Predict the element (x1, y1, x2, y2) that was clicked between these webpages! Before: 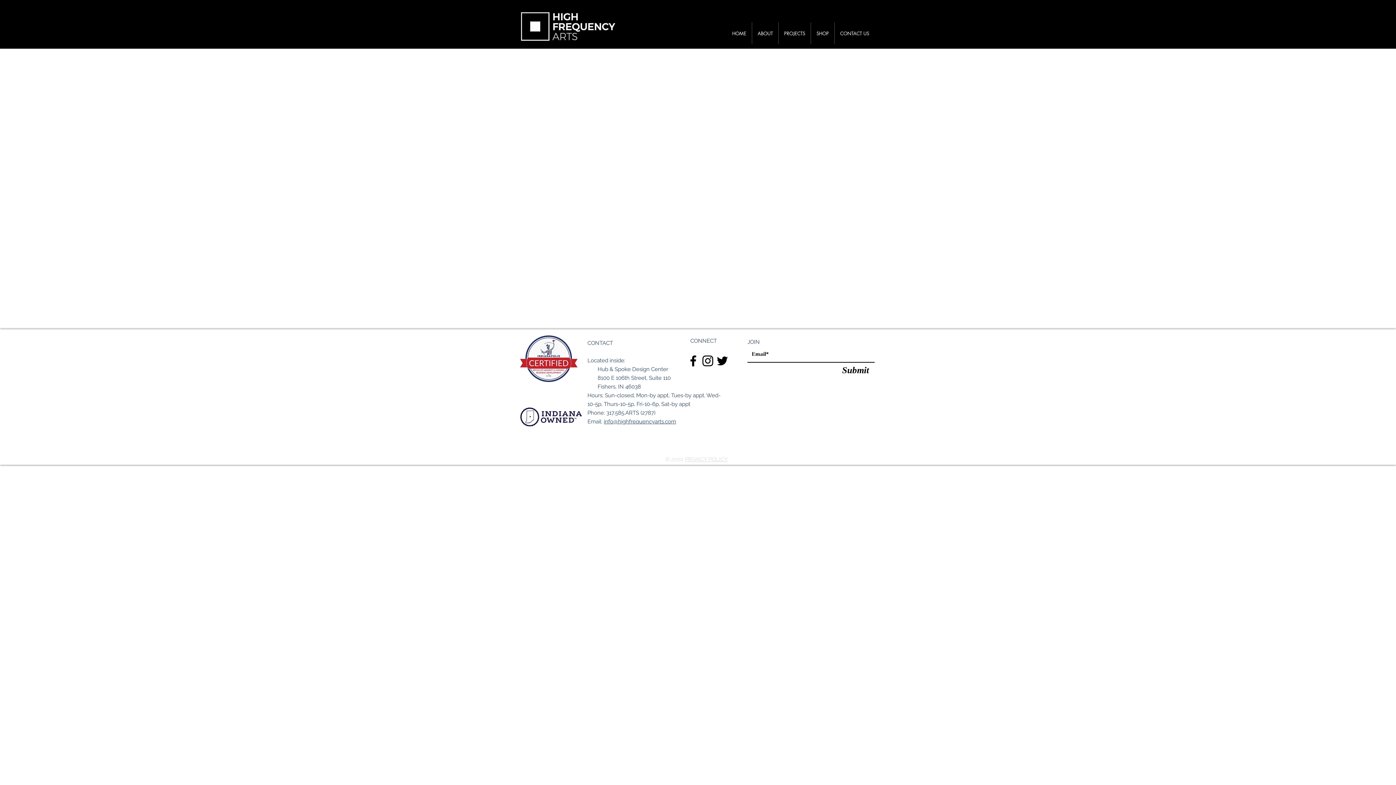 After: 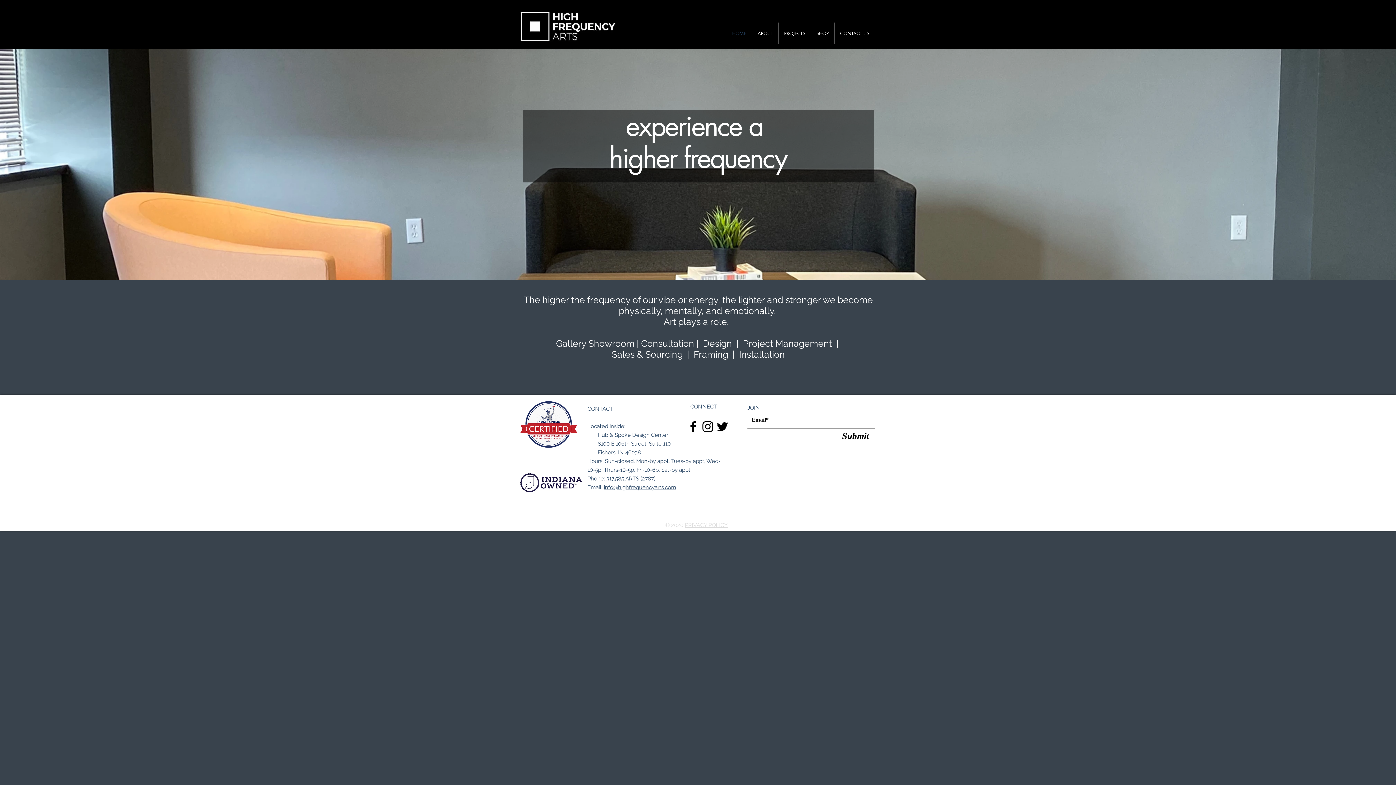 Action: bbox: (520, 6, 615, 44)